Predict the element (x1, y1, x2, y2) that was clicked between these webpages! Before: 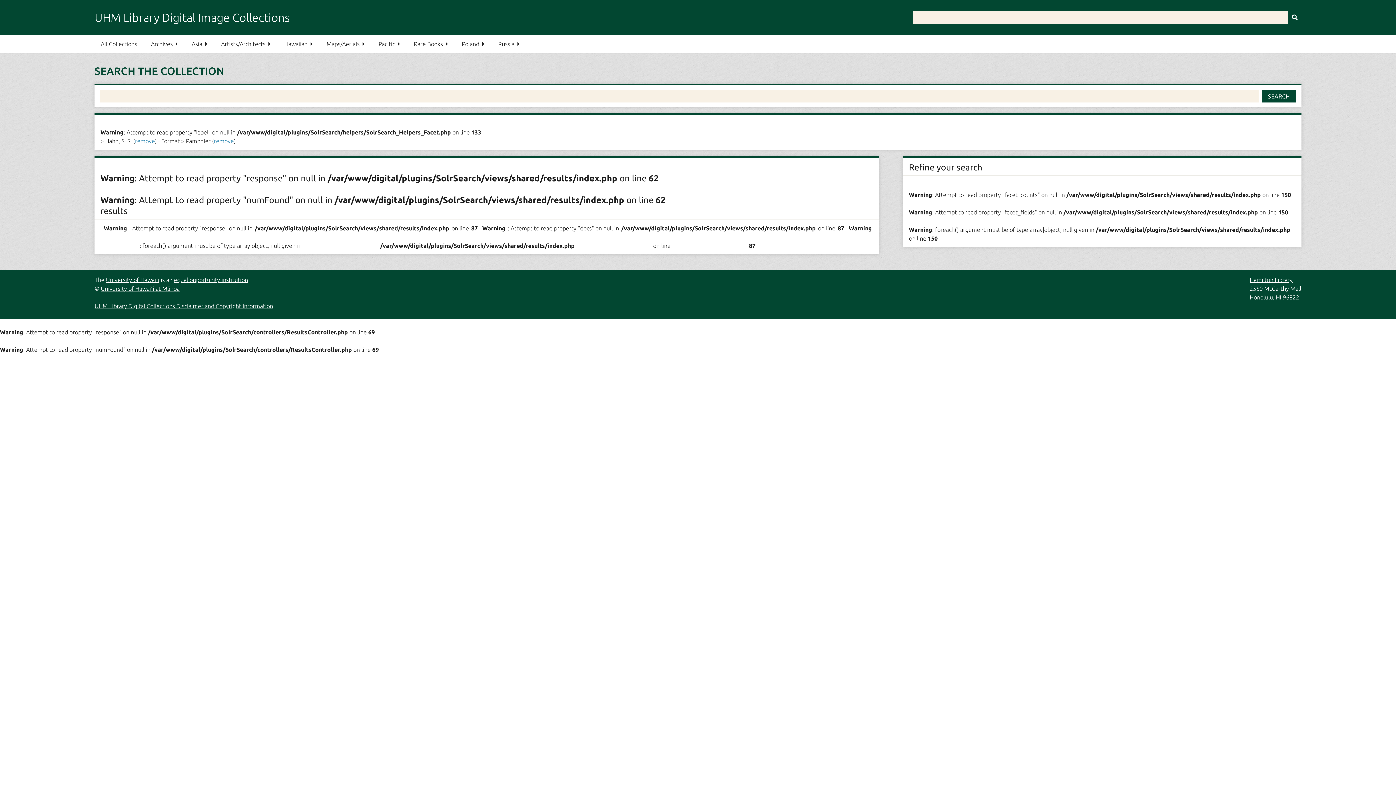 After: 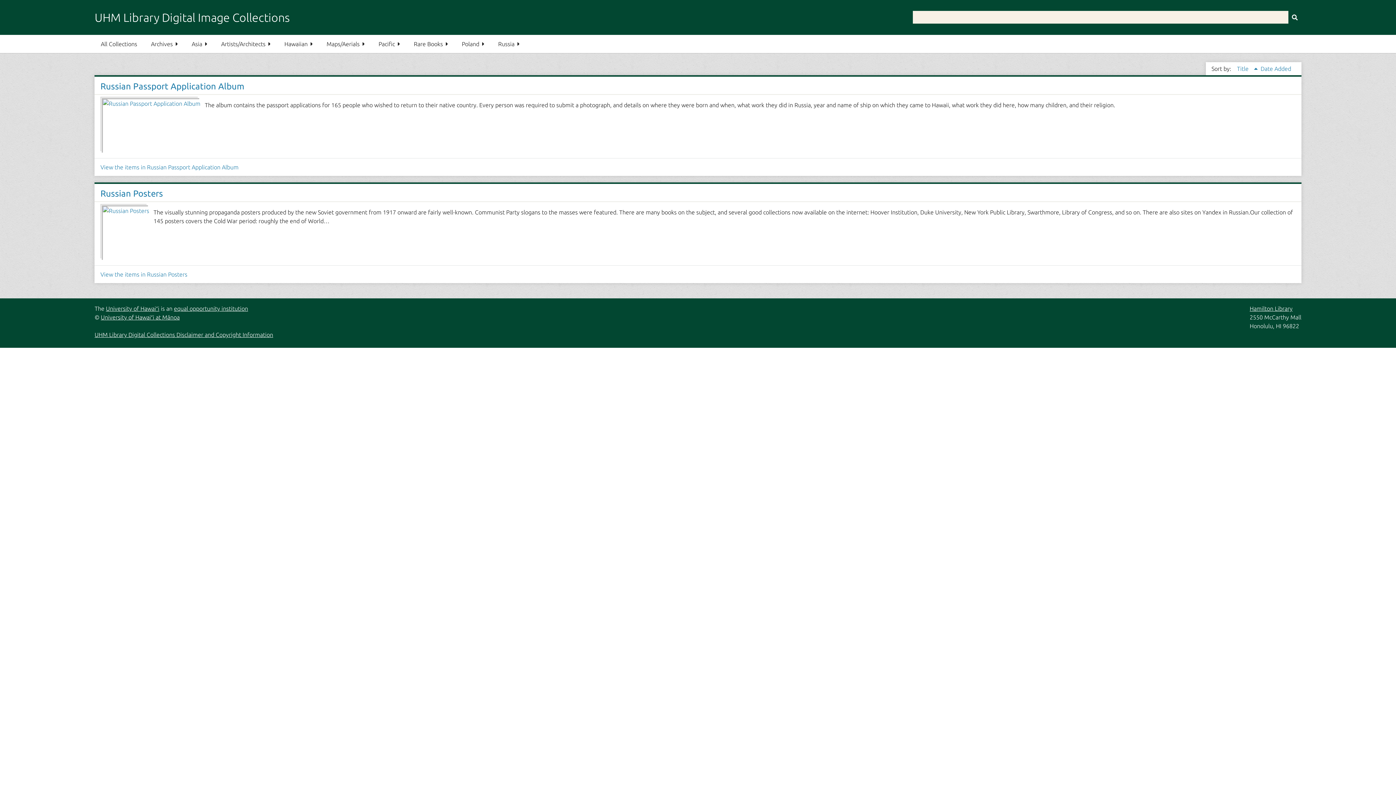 Action: label: Russia bbox: (492, 34, 525, 53)